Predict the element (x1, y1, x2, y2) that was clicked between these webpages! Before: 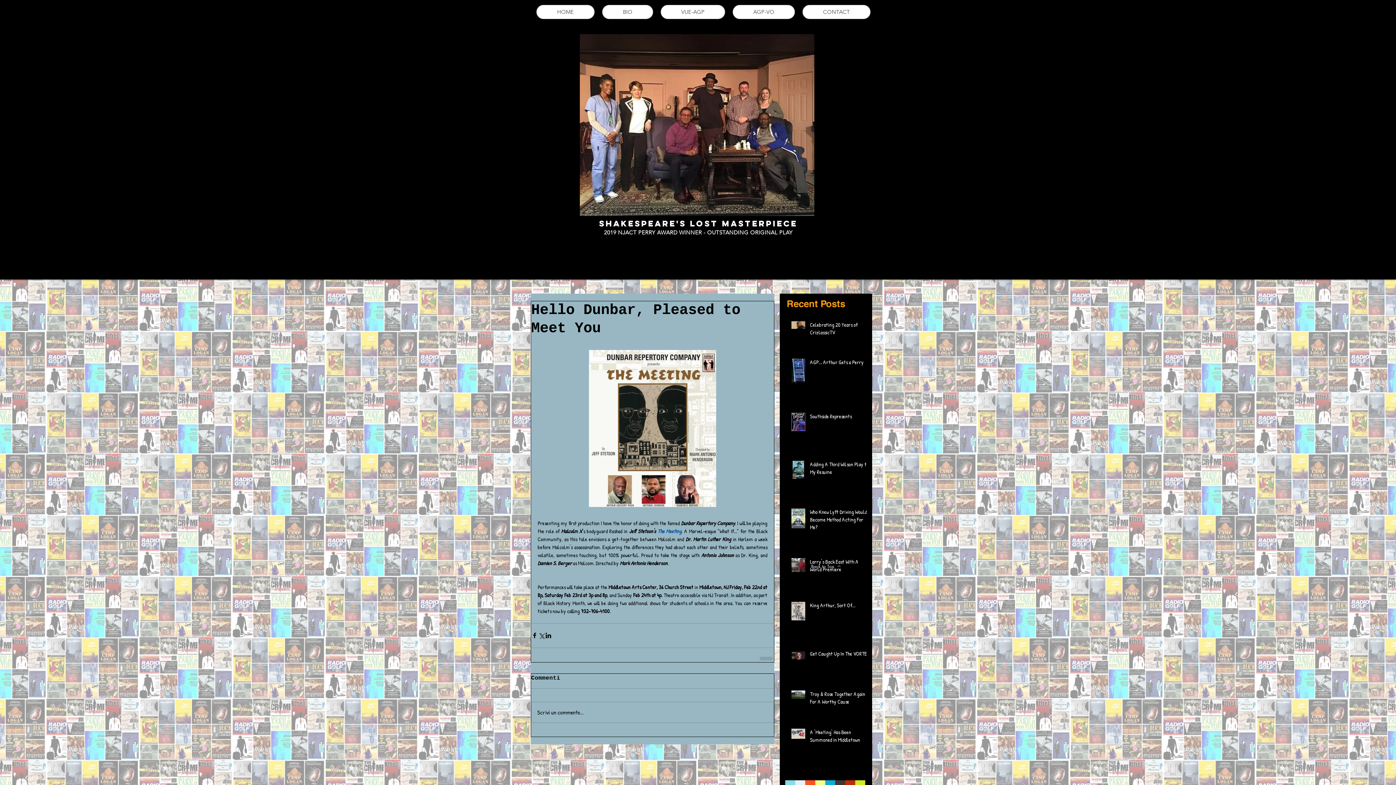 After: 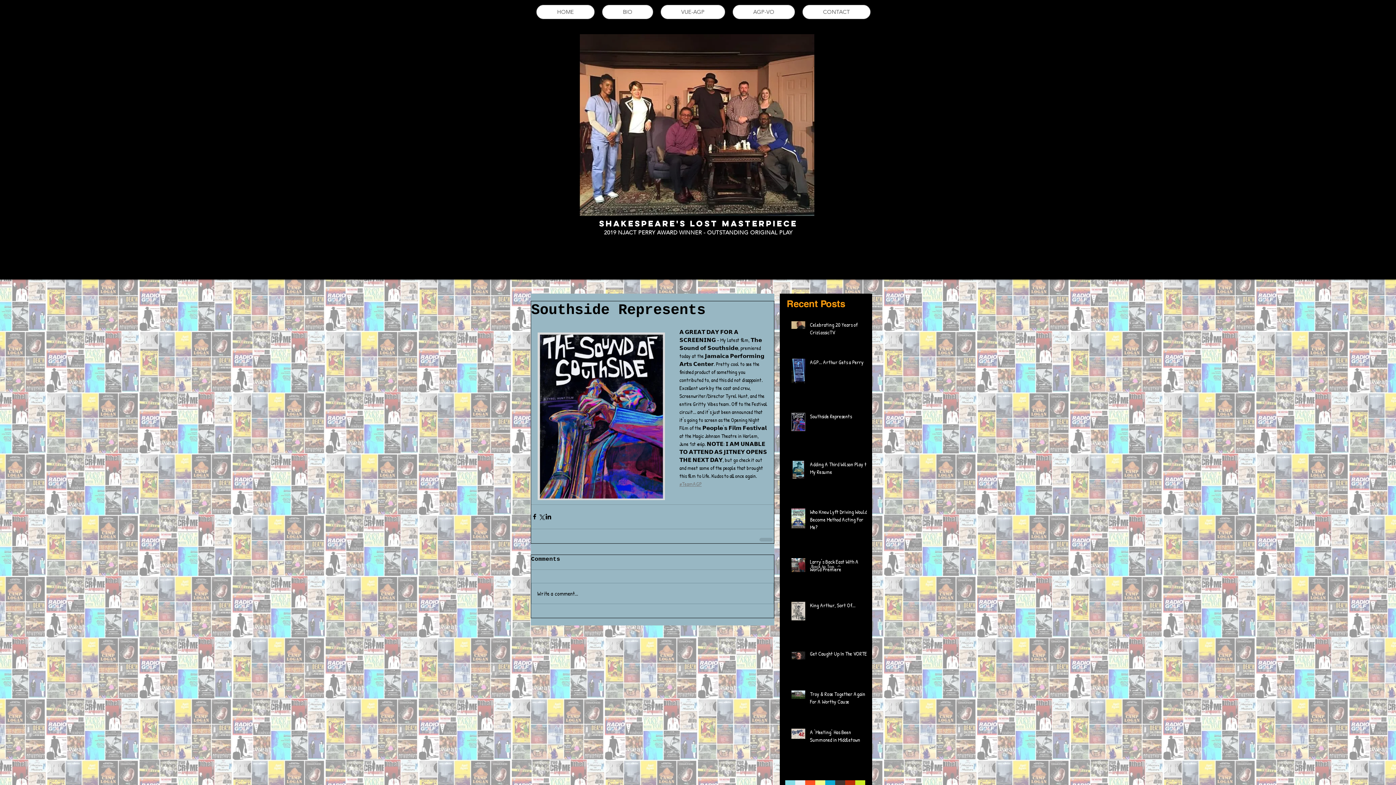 Action: label: Southside Represents bbox: (810, 412, 871, 423)